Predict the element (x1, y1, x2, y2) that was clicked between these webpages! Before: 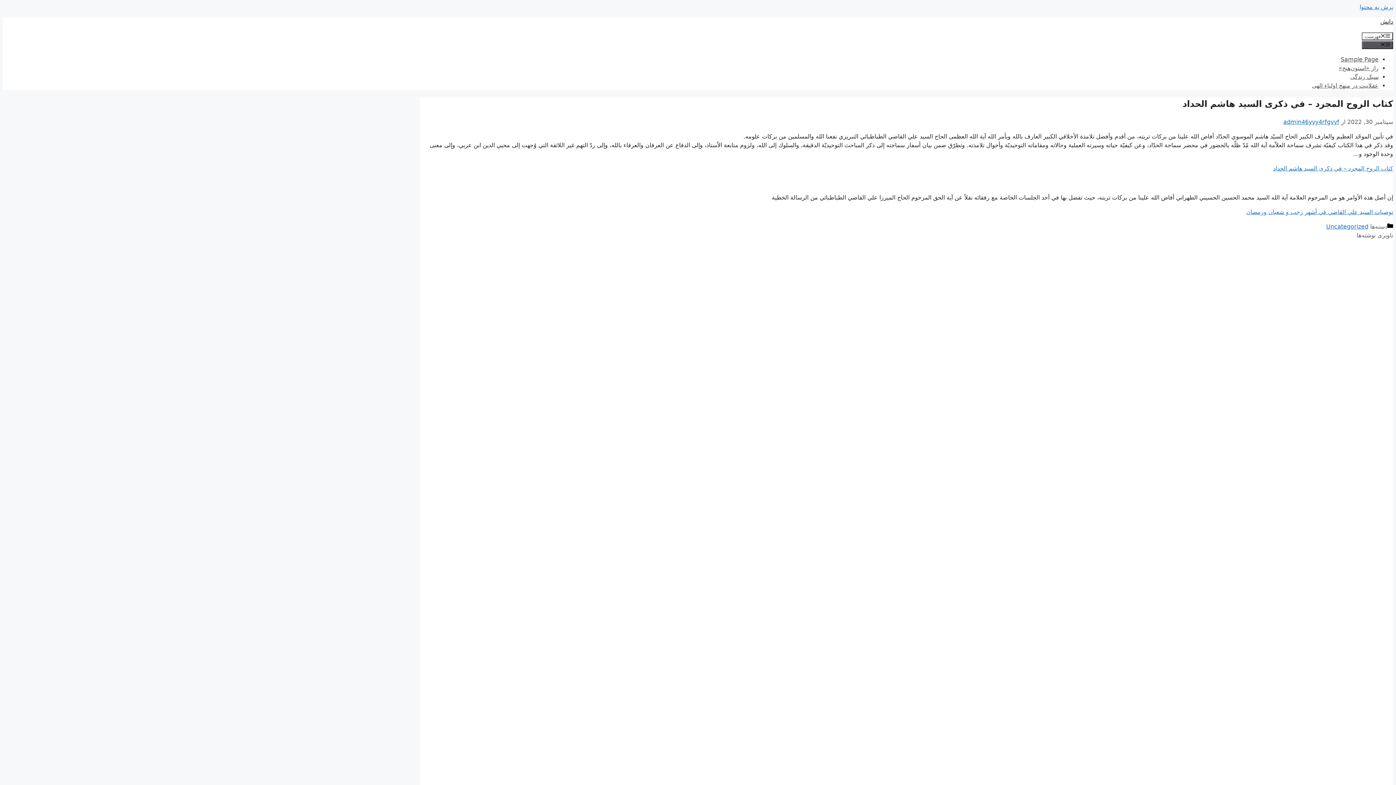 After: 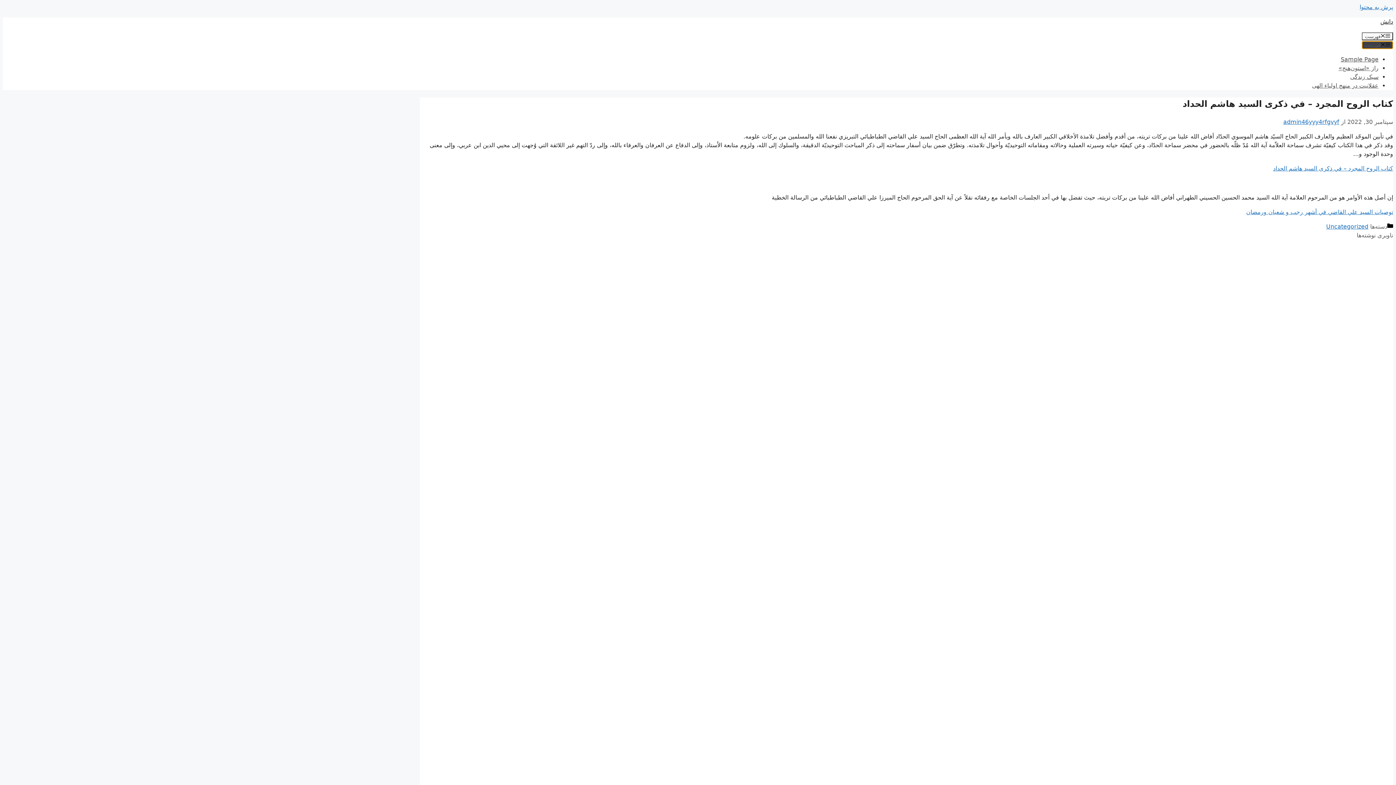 Action: bbox: (1362, 40, 1393, 49) label: فهرست